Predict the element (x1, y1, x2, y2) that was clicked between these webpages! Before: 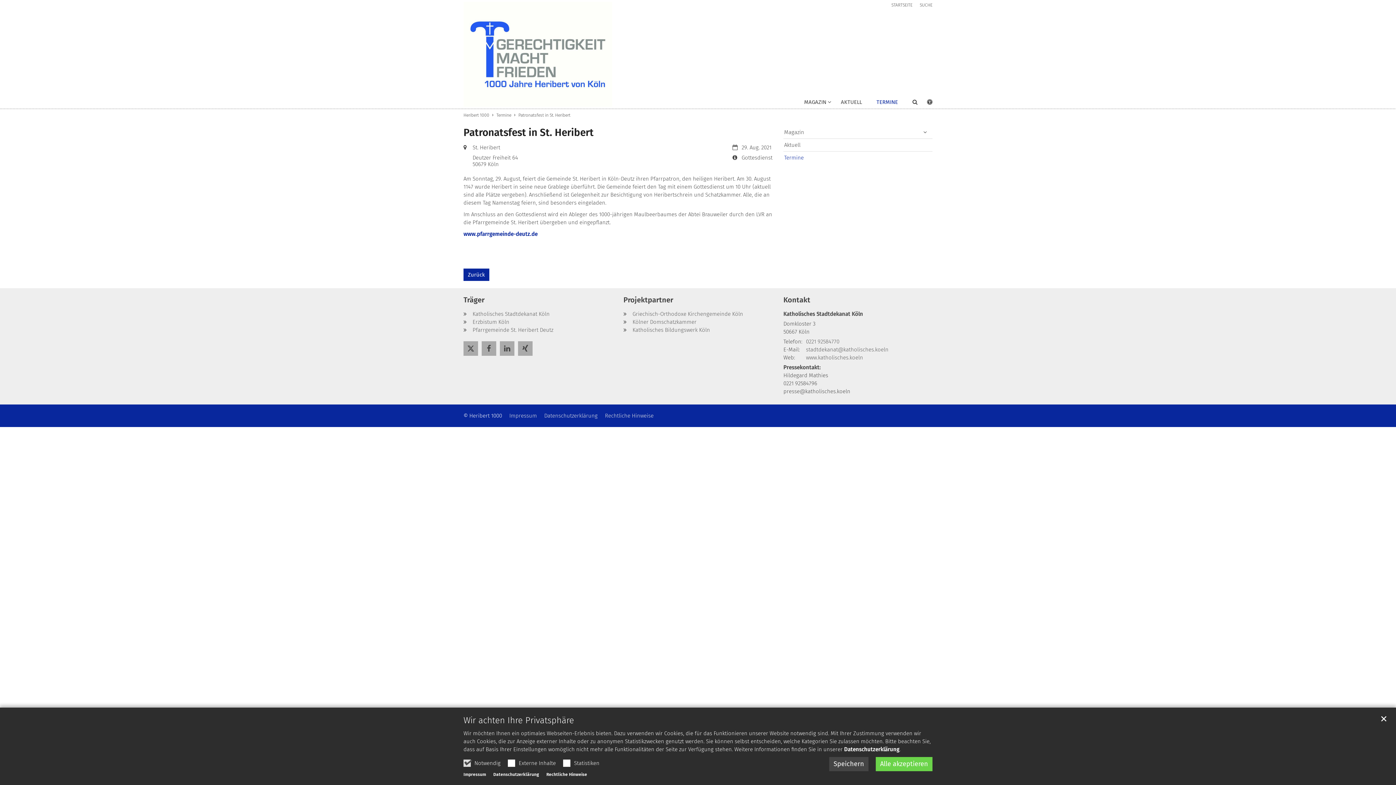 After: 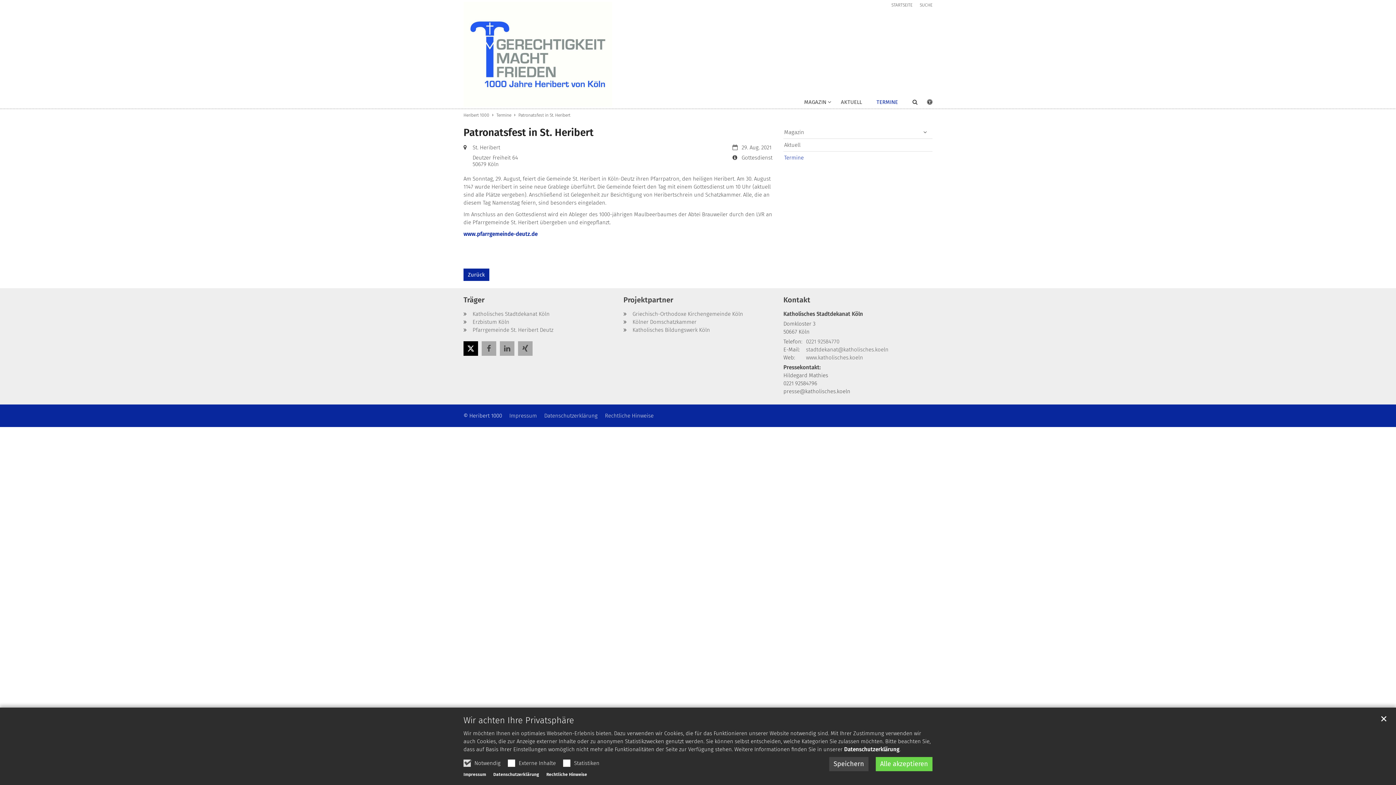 Action: bbox: (463, 341, 478, 356) label: Bei Twitter teilen